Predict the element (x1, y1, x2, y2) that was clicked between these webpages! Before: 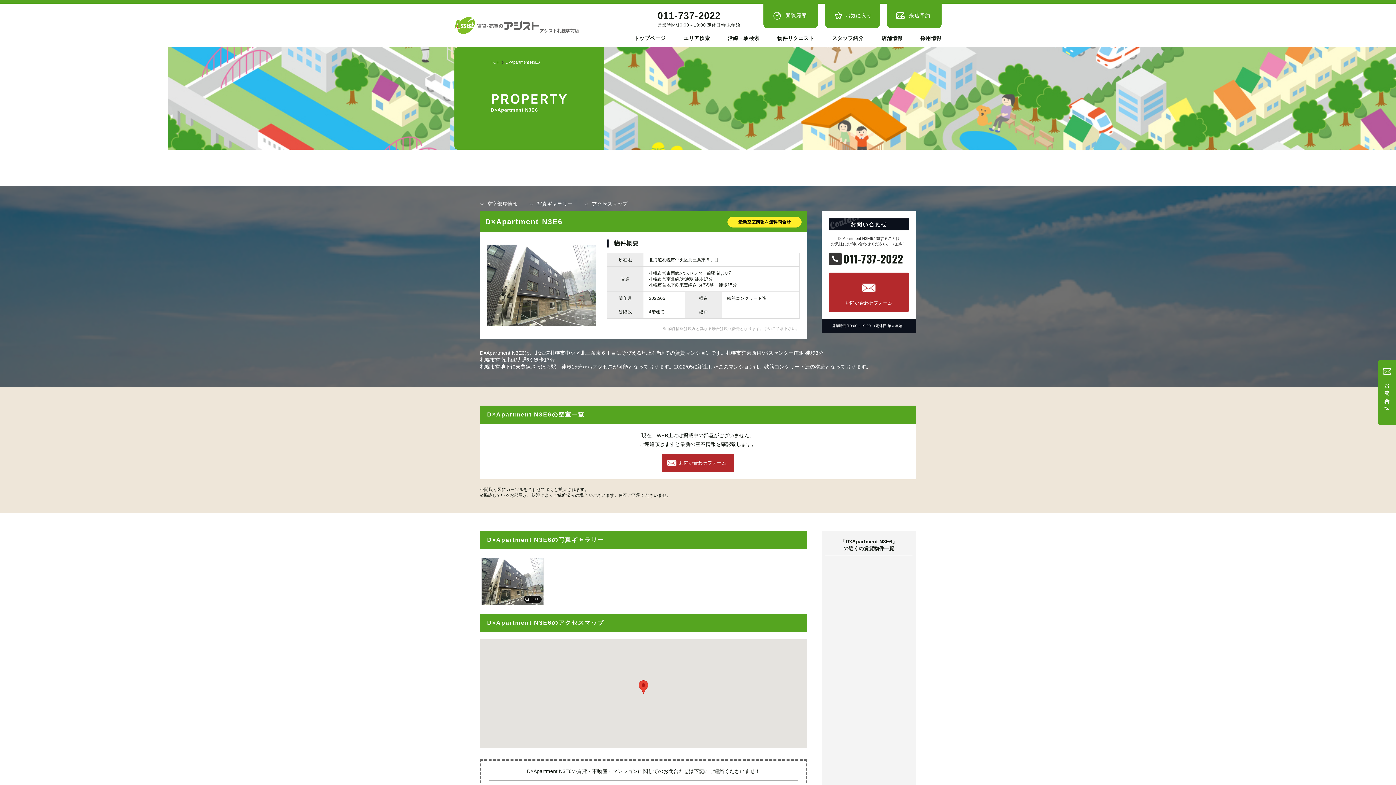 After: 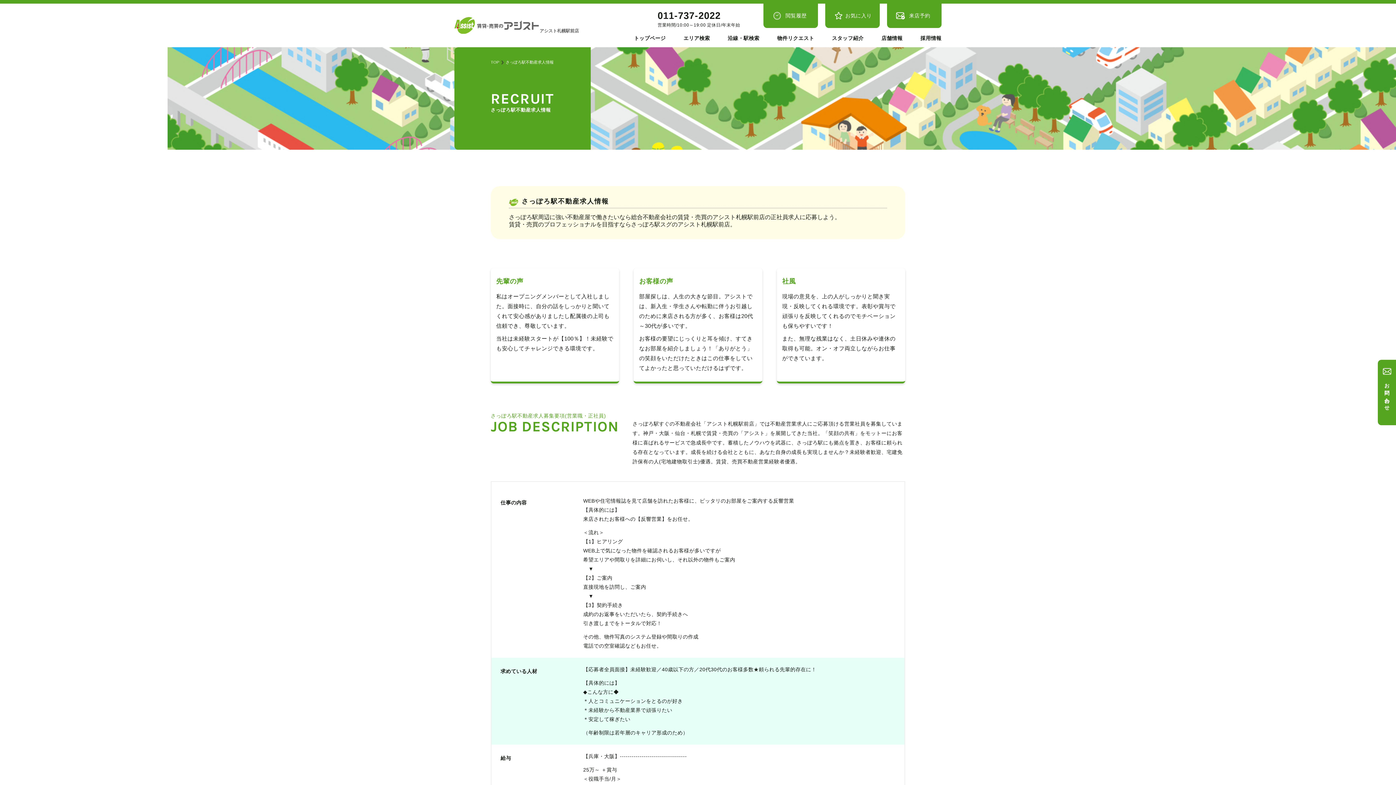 Action: bbox: (920, 34, 941, 47) label: 採用情報